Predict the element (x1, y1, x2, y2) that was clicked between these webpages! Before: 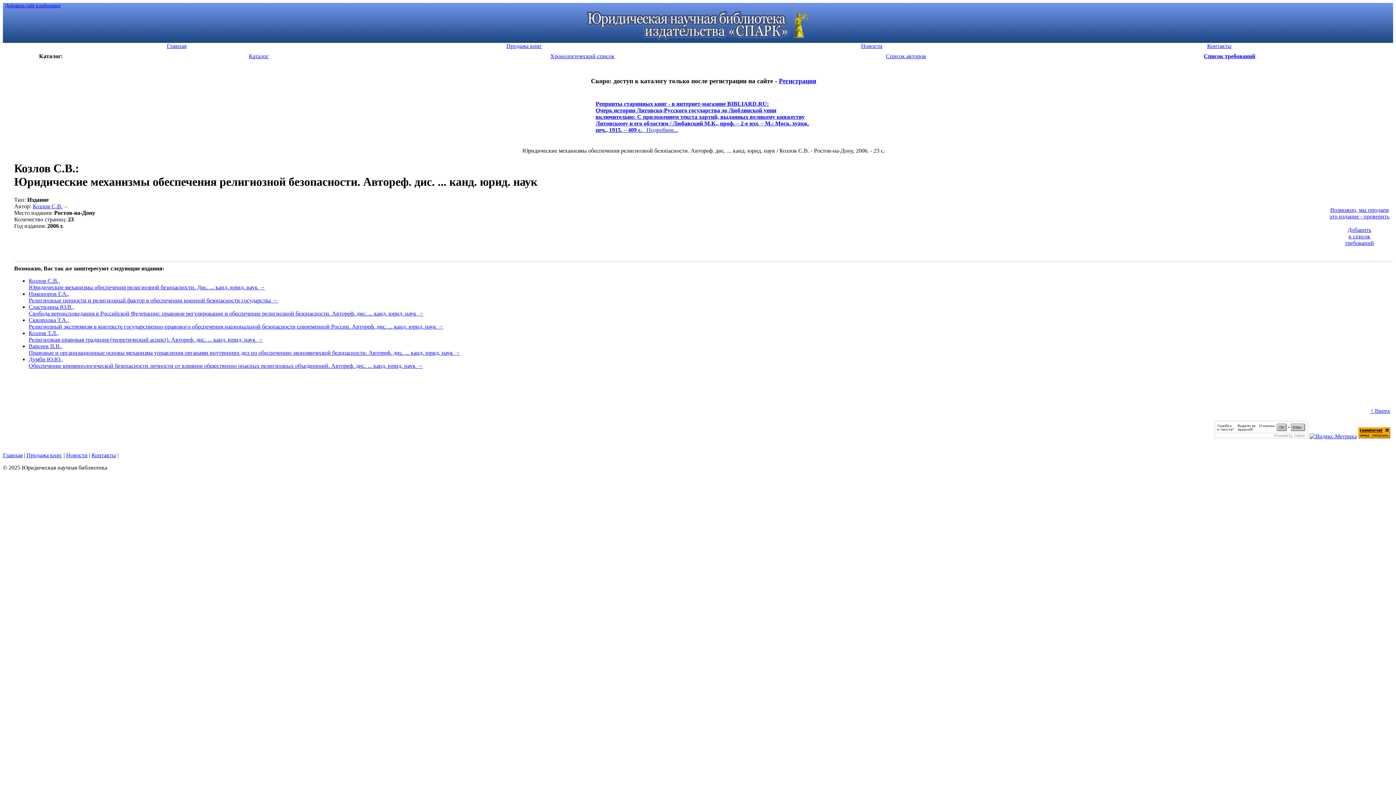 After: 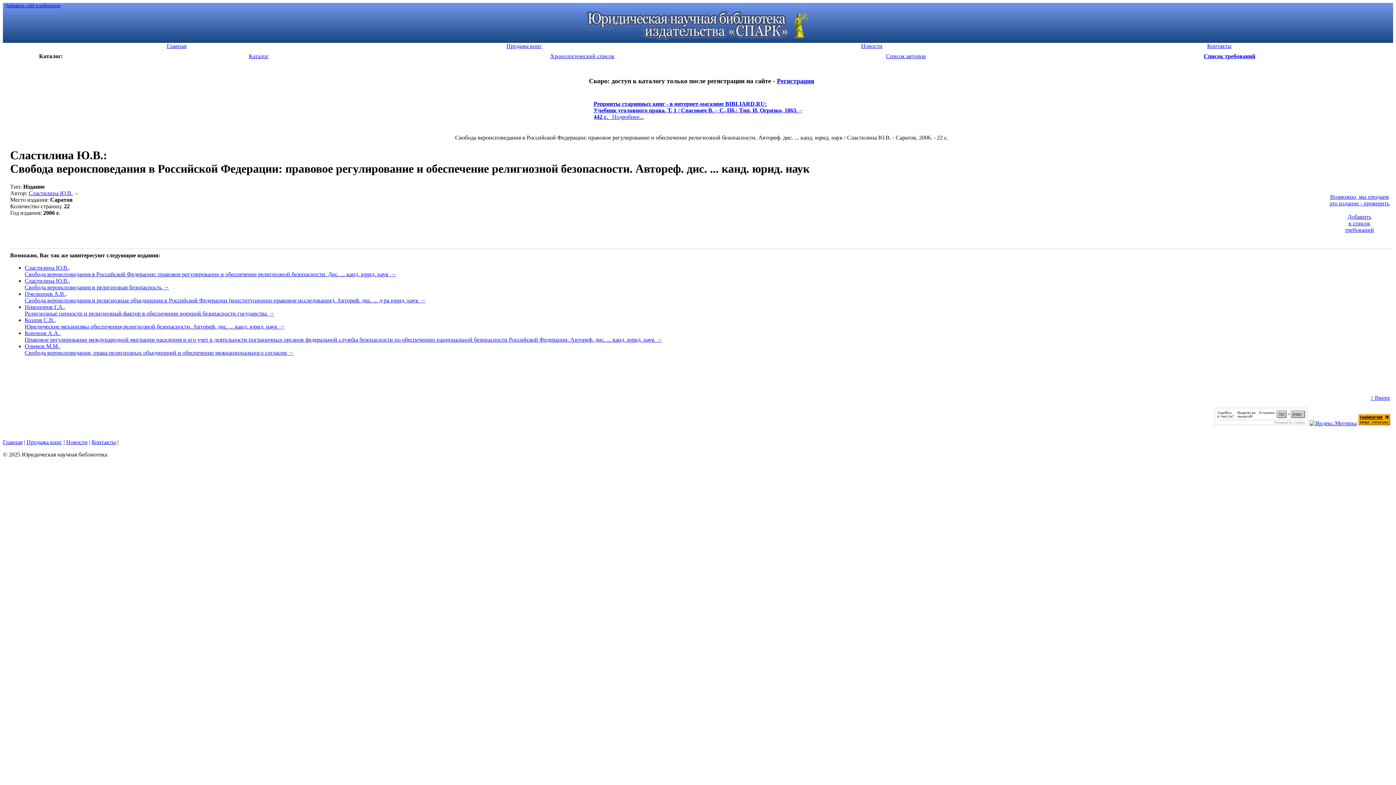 Action: bbox: (28, 303, 1393, 317) label: Сластилина Ю.В.,

Свобода вероисповедания в Российской Федерации: правовое регулирование и обеспечение религиозной безопасности. Автореф. дис. ... канд. юрид. наук →